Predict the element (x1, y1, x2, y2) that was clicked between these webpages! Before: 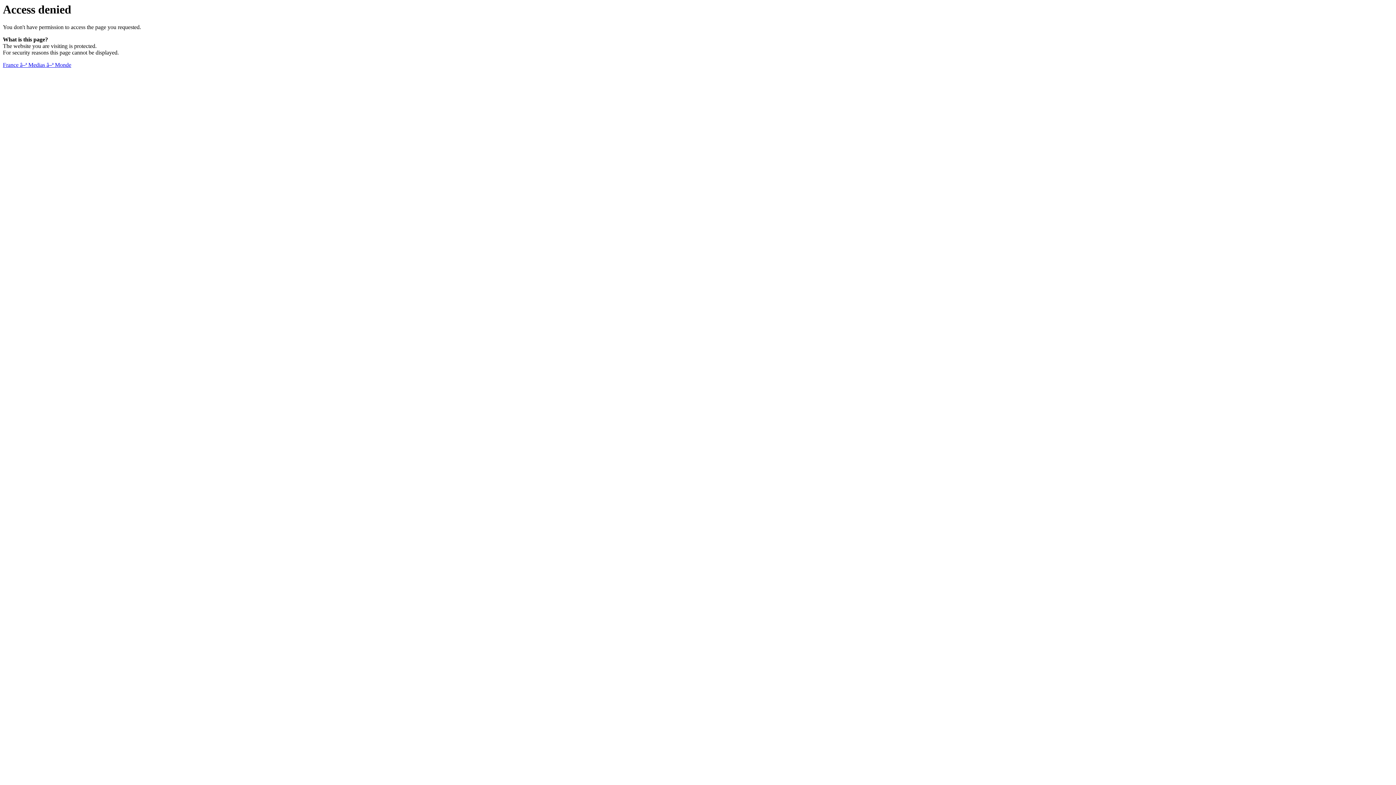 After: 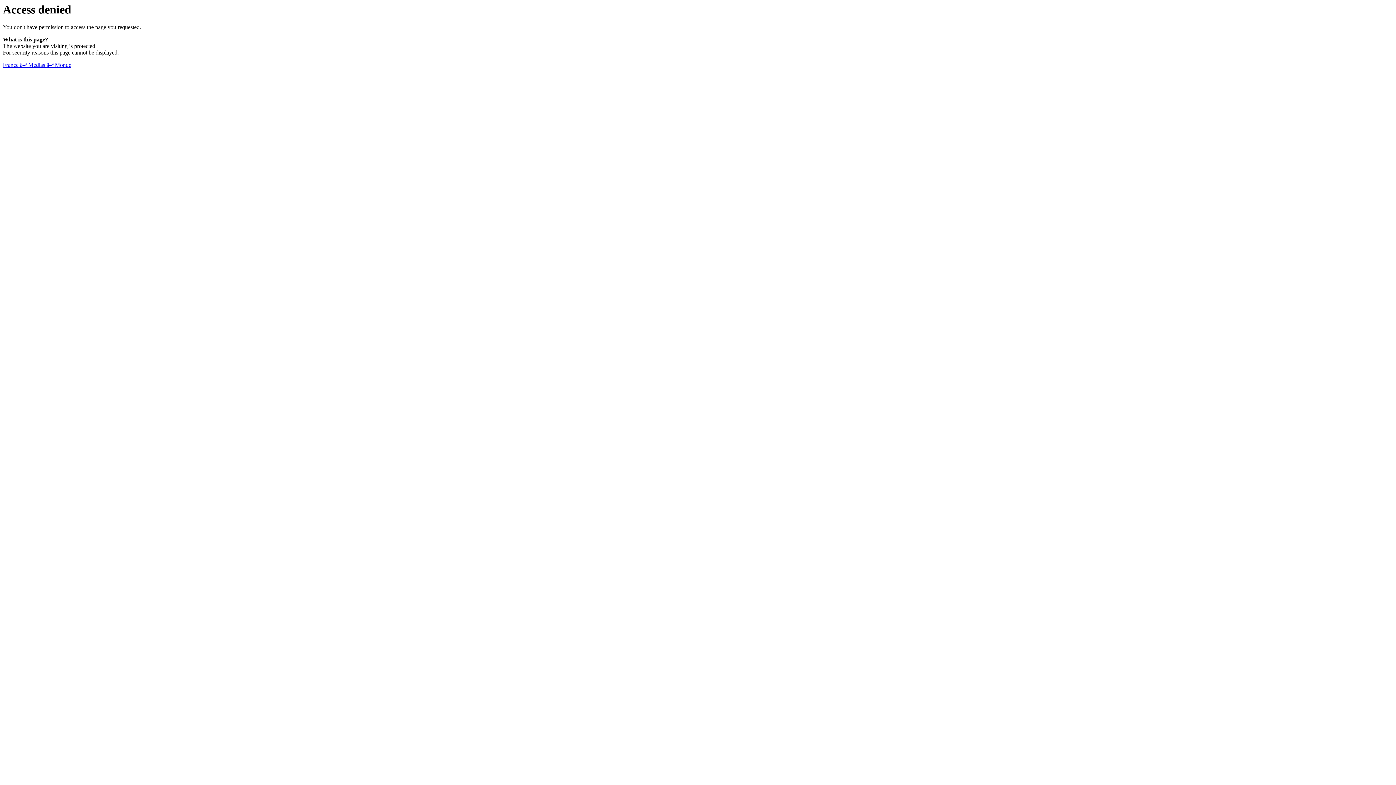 Action: bbox: (2, 61, 71, 68) label: France â–ª Medias â–ª Monde